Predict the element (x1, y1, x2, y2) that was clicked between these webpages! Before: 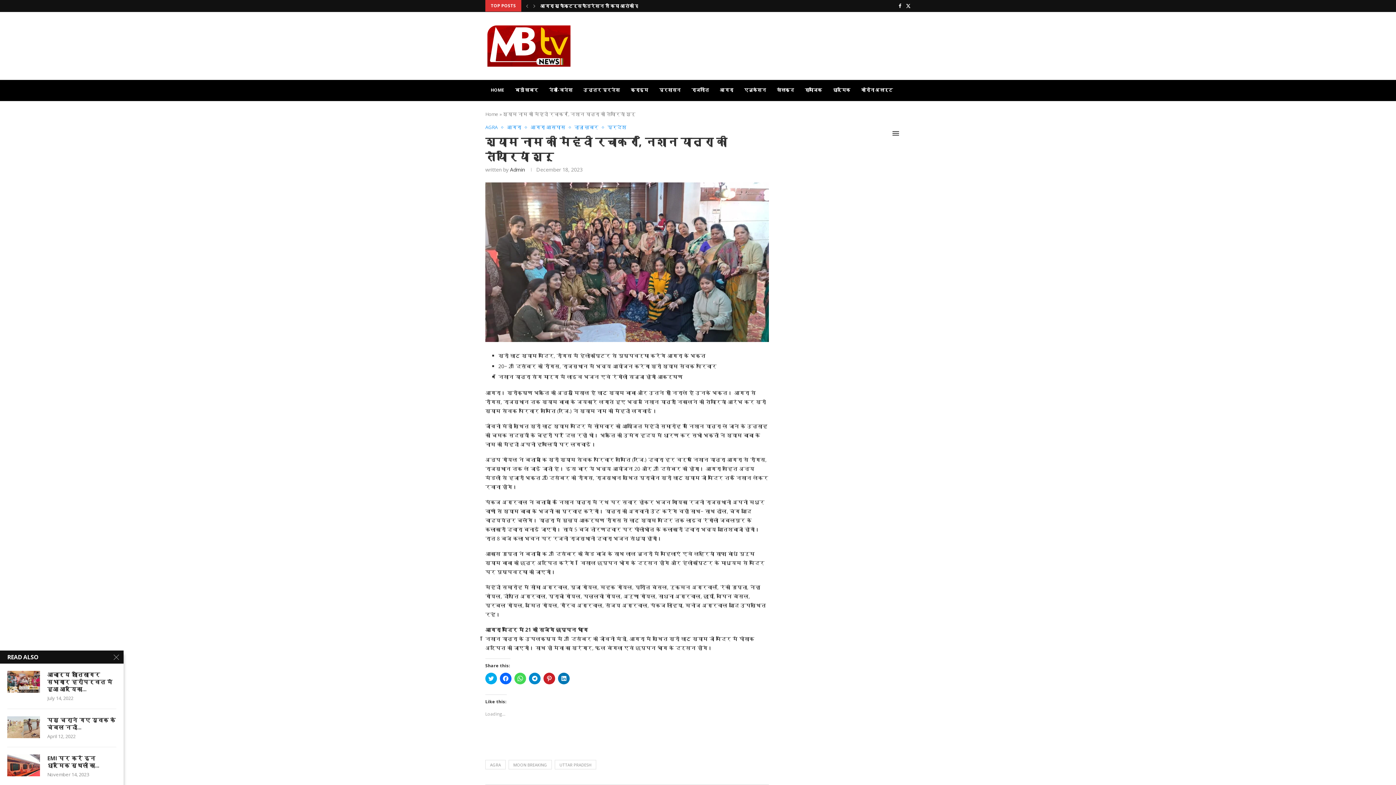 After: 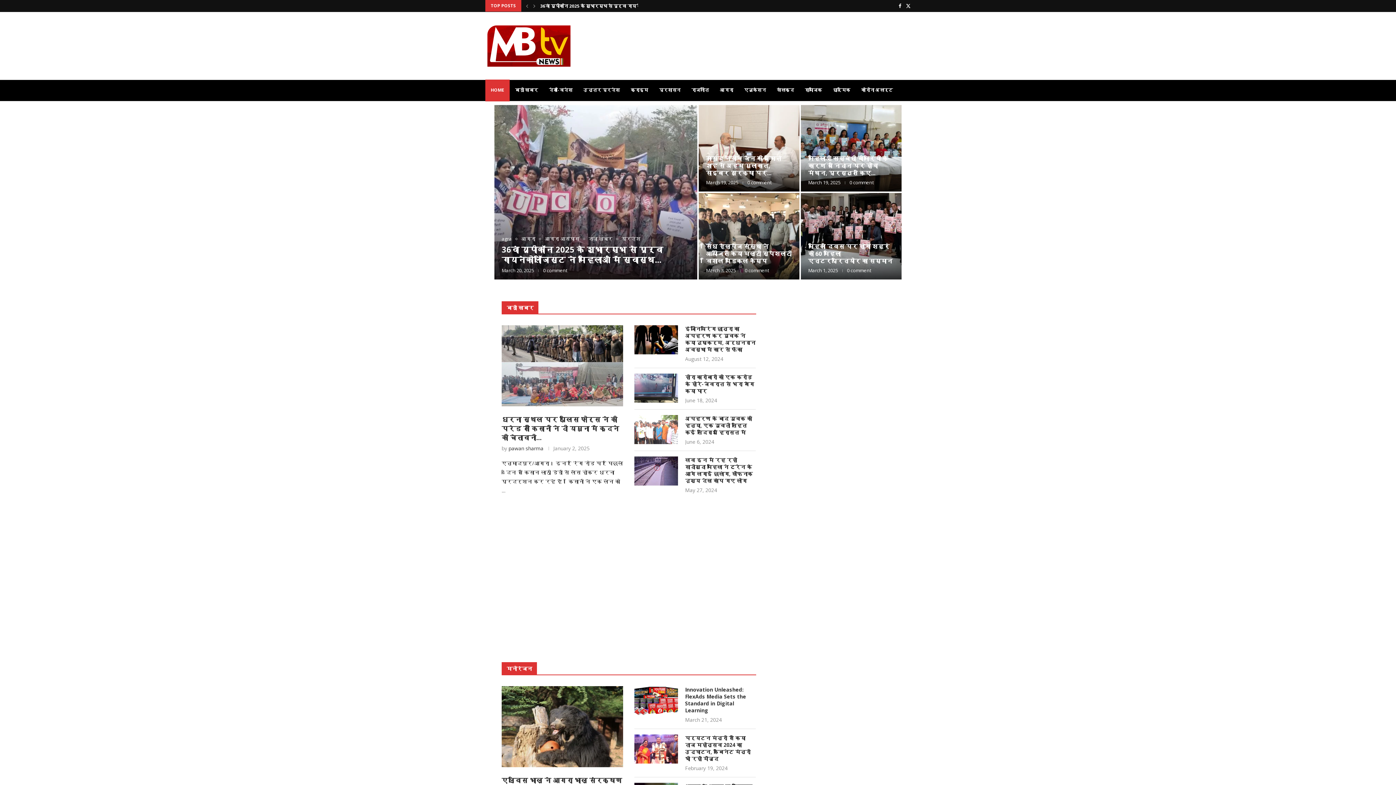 Action: label: HOME bbox: (485, 79, 509, 101)